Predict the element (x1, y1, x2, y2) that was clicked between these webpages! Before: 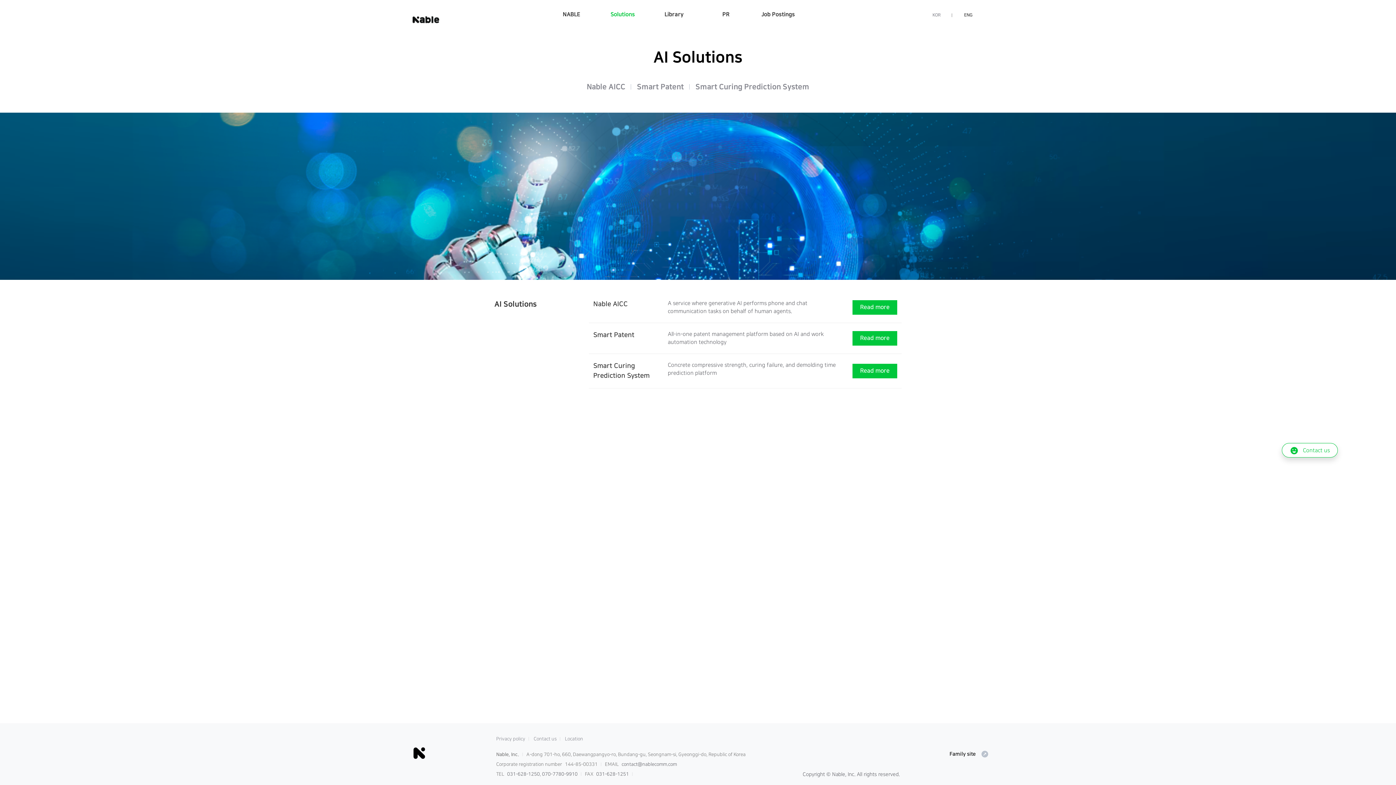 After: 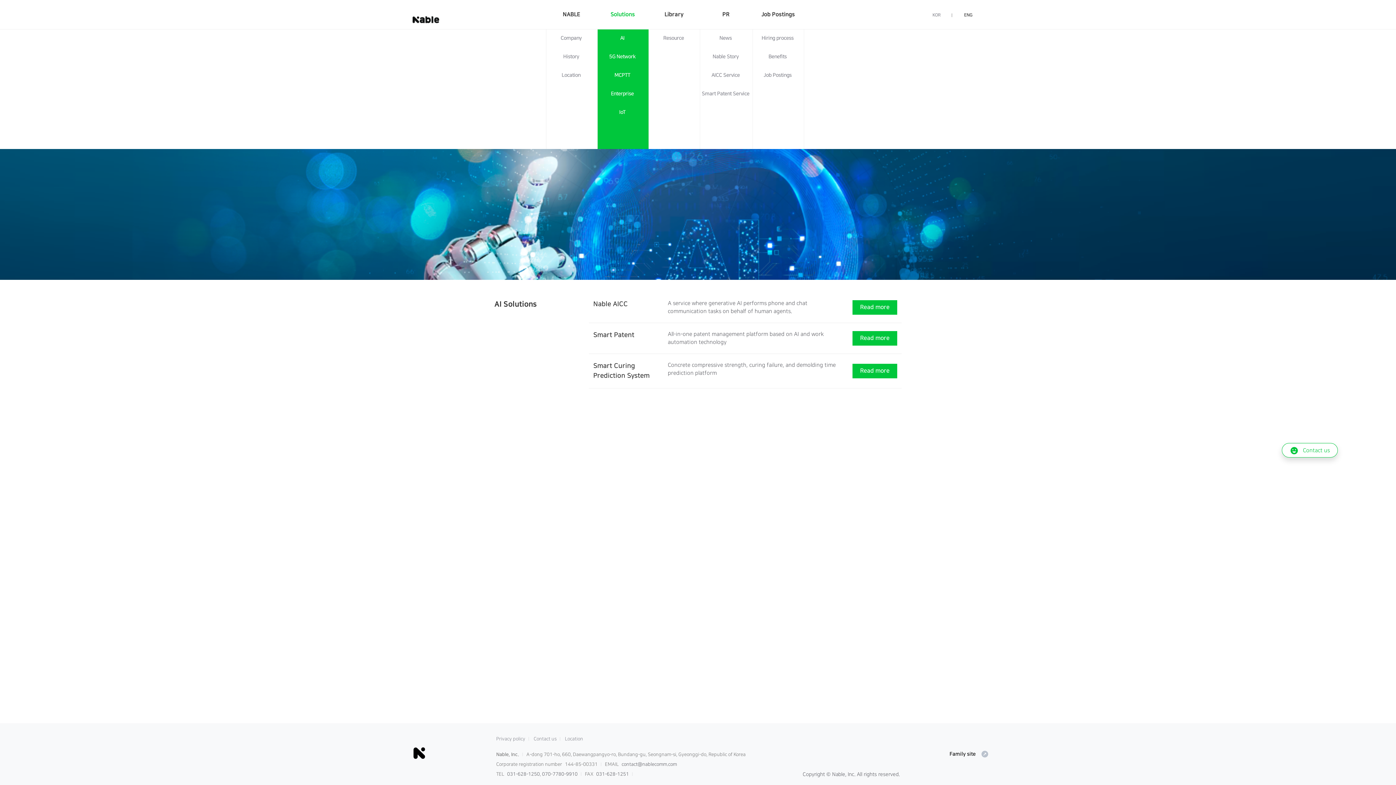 Action: bbox: (597, 0, 648, 29) label: Solutions